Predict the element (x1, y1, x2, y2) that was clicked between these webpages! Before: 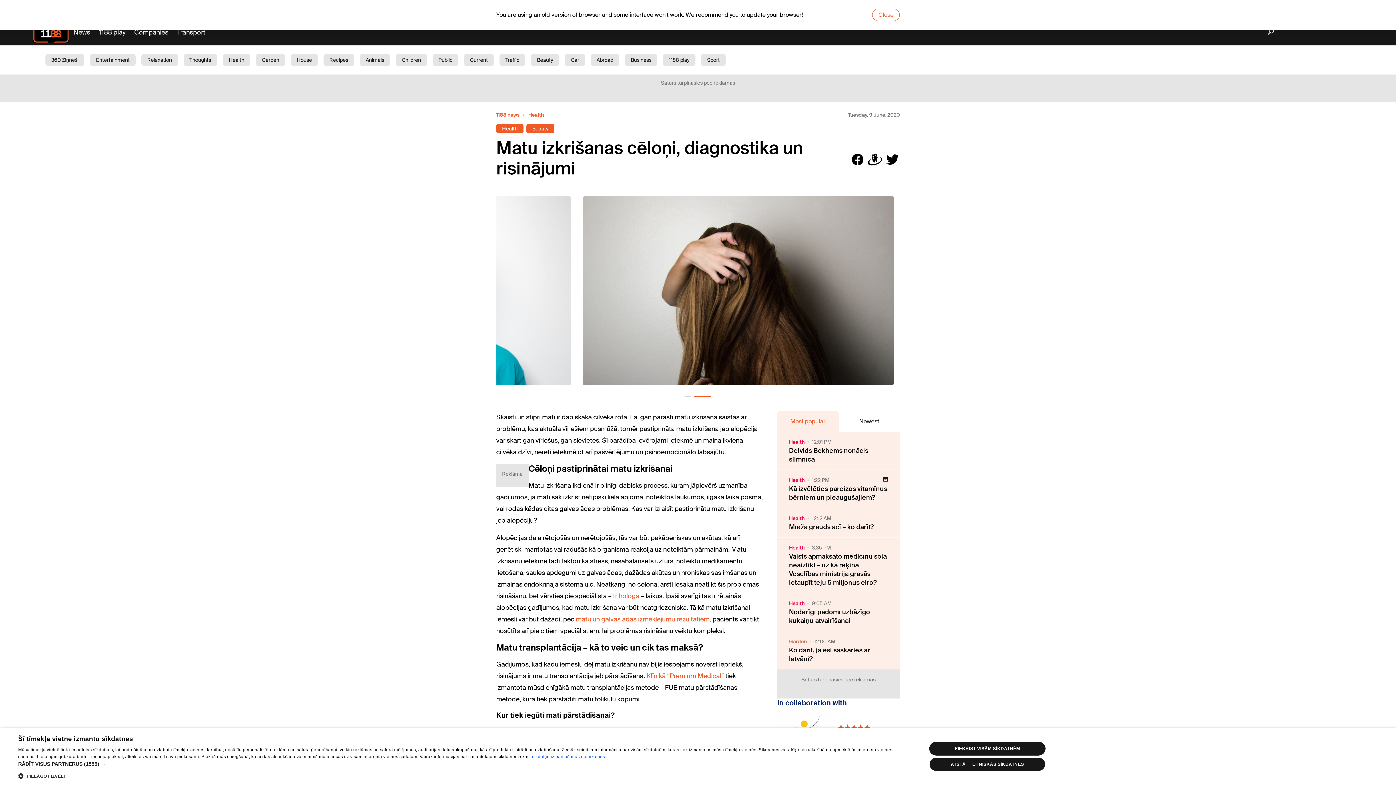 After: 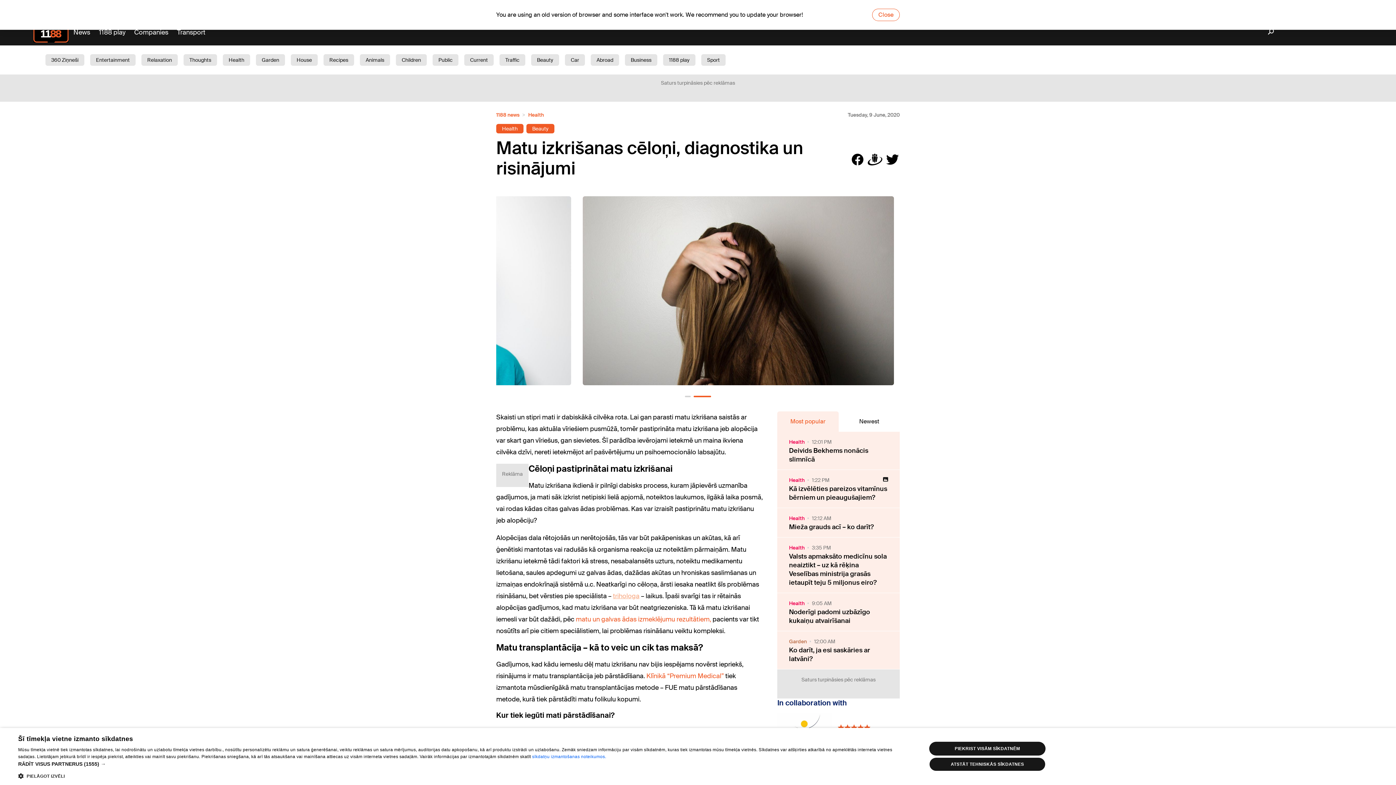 Action: label: trihologa bbox: (613, 592, 639, 600)